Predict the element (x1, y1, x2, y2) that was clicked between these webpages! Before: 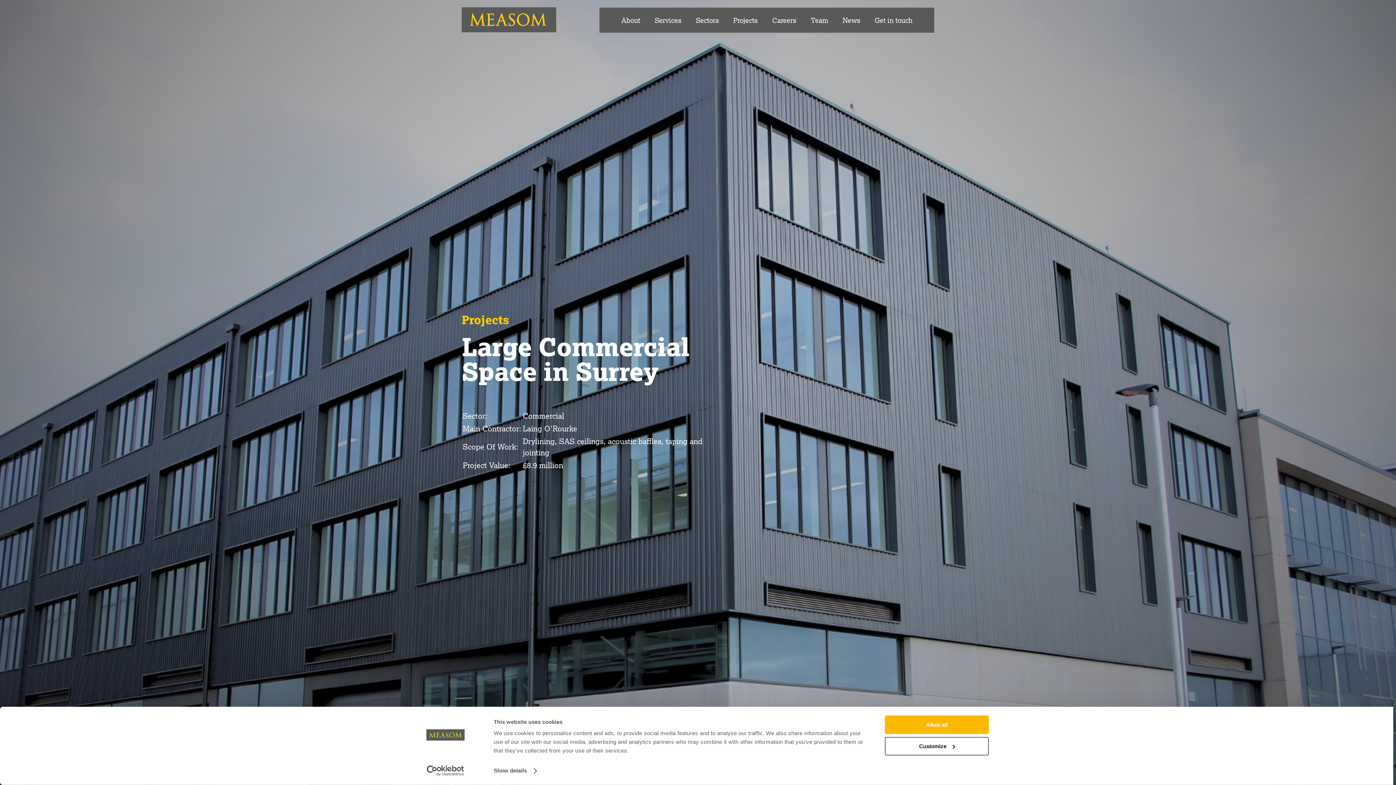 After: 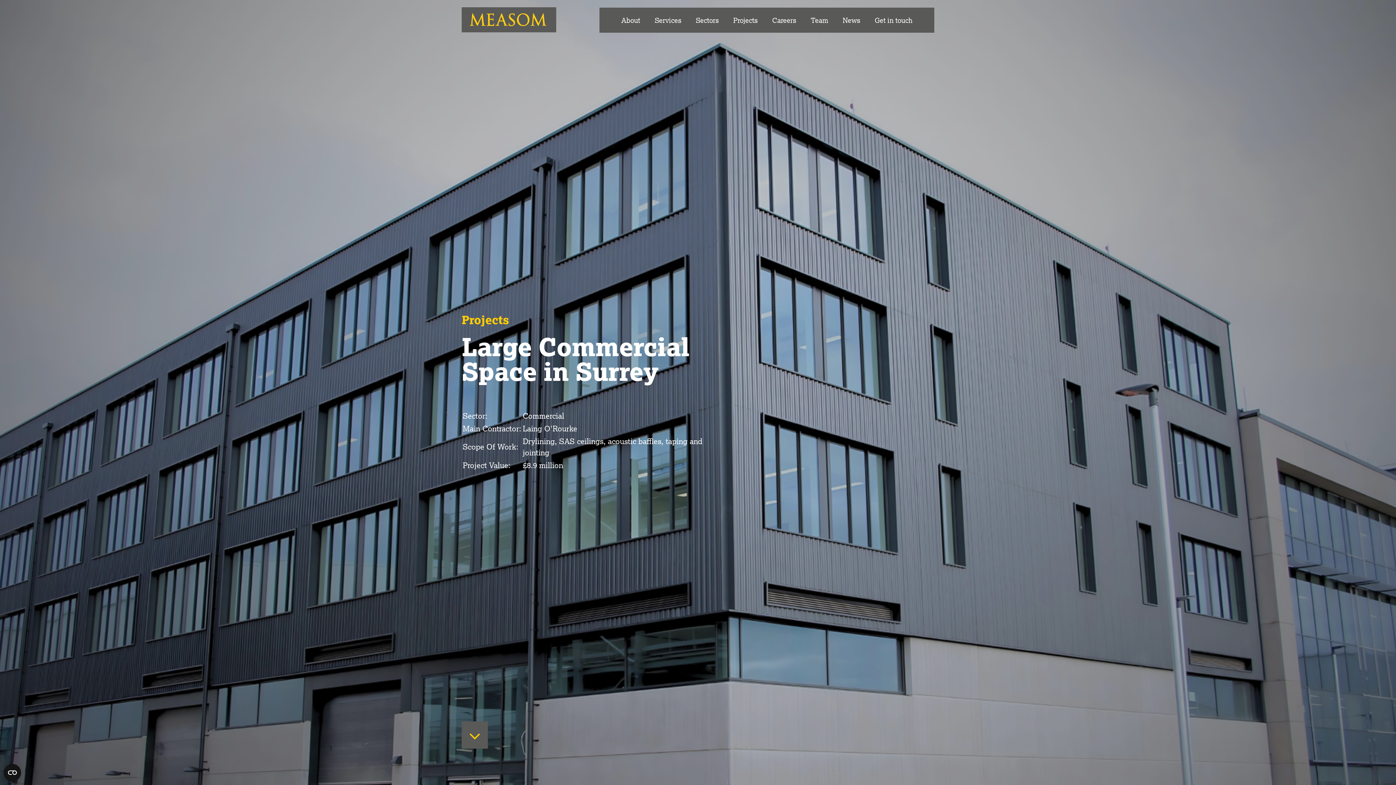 Action: bbox: (885, 715, 989, 734) label: Allow all